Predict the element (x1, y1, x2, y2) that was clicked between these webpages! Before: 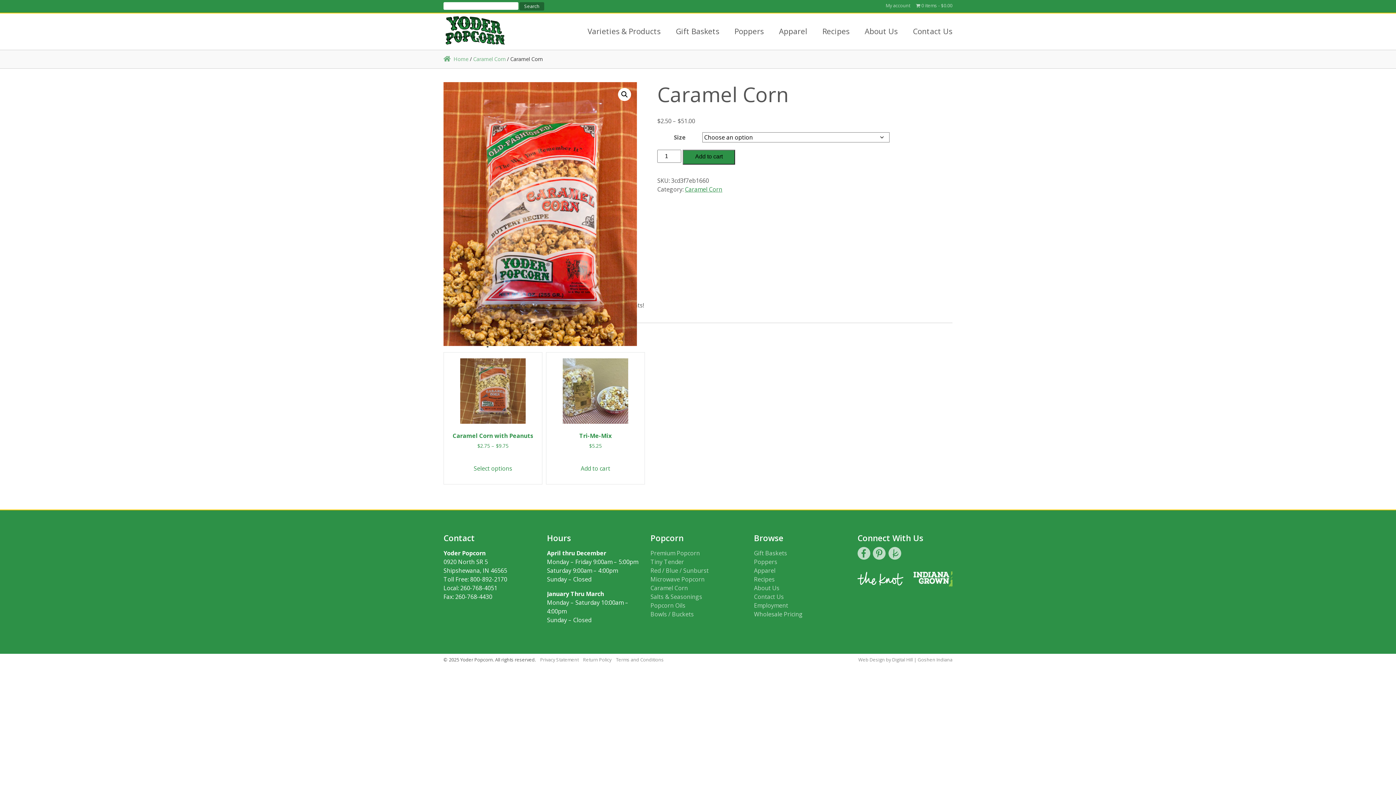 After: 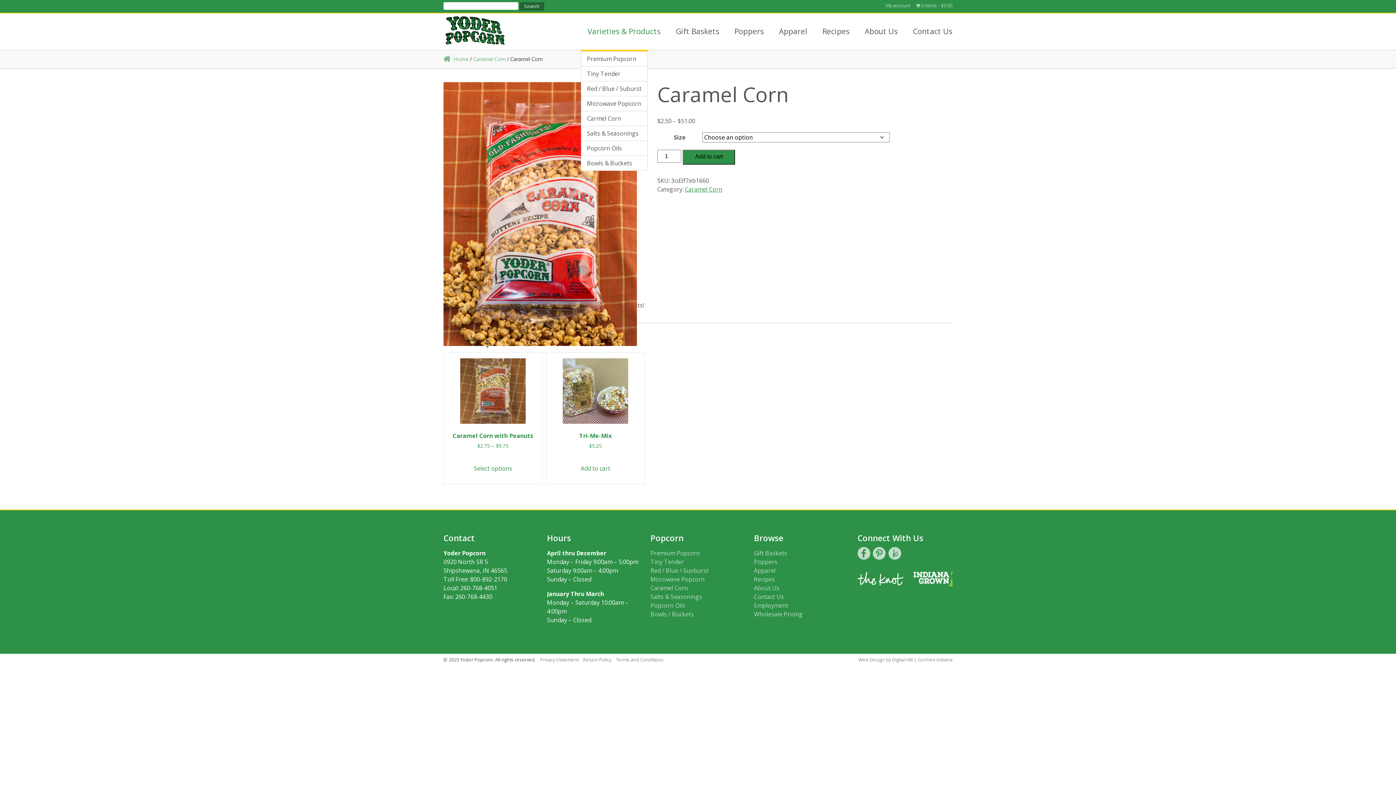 Action: bbox: (580, 13, 667, 49) label: Varieties & Products